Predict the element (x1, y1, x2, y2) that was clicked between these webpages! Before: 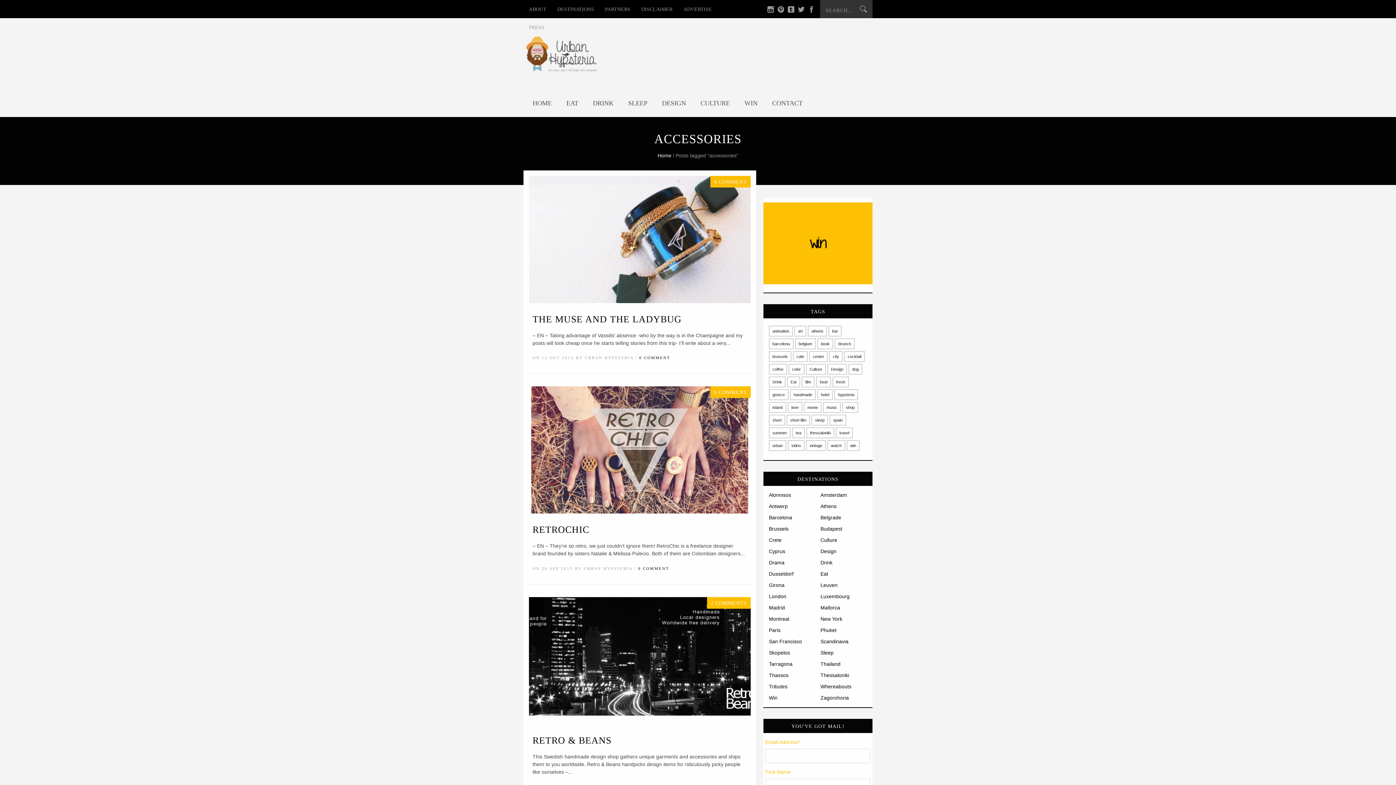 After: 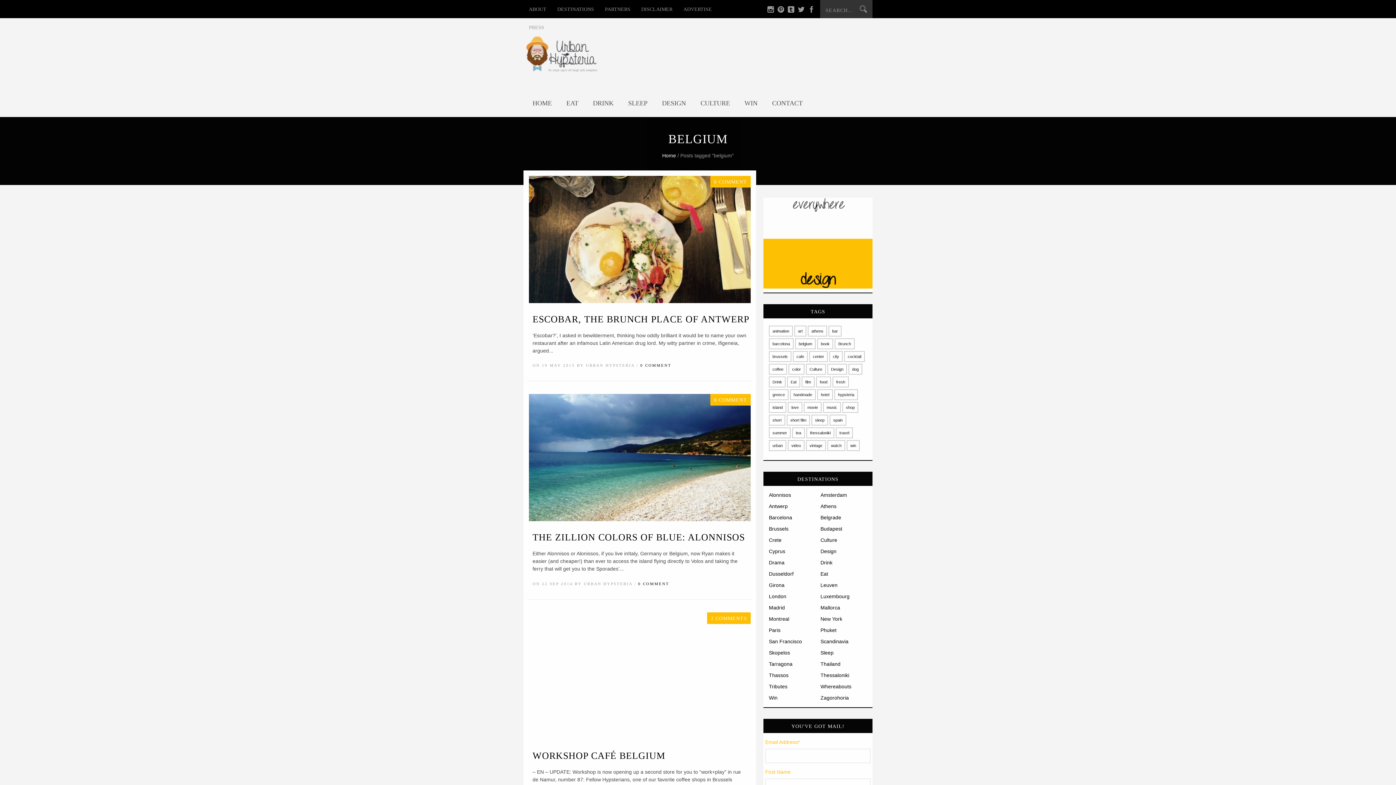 Action: bbox: (795, 338, 816, 349) label: belgium